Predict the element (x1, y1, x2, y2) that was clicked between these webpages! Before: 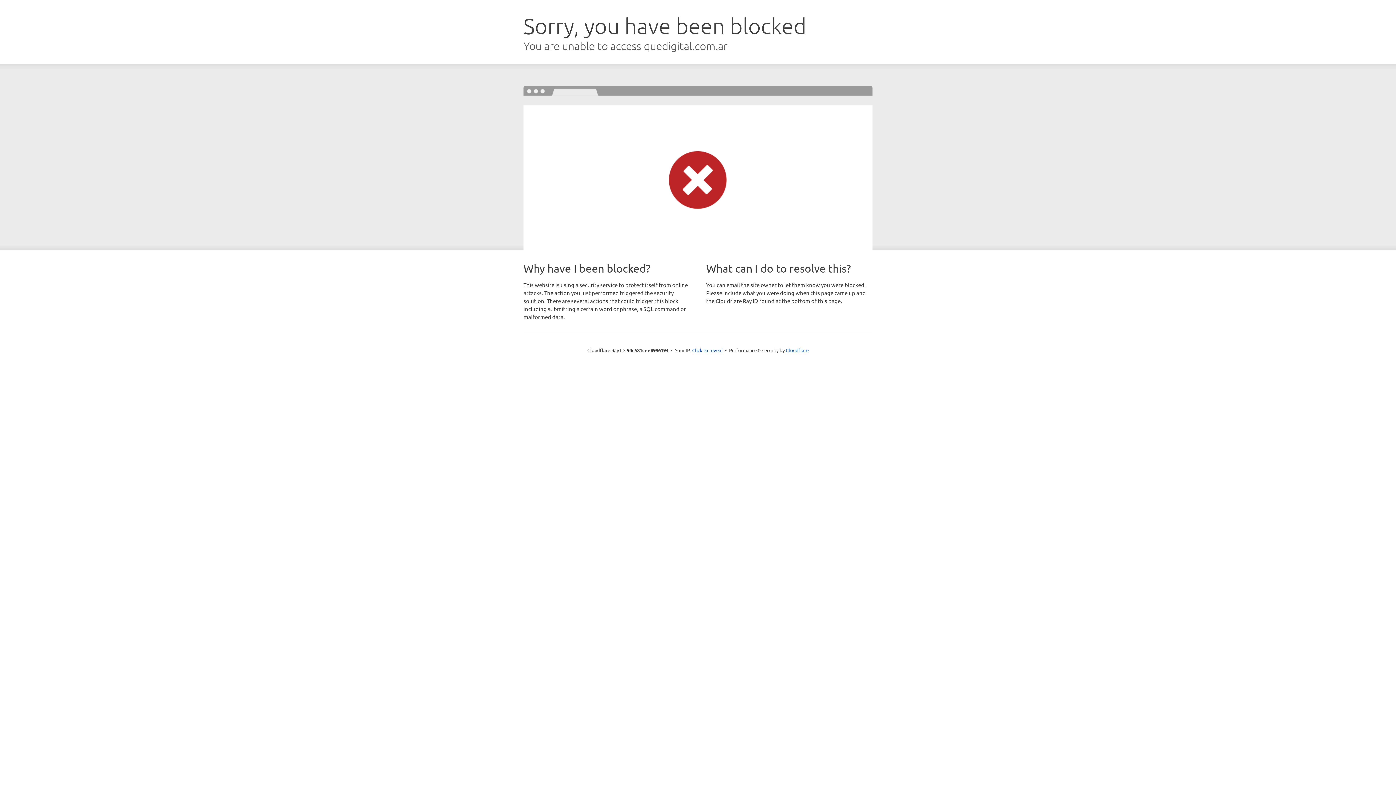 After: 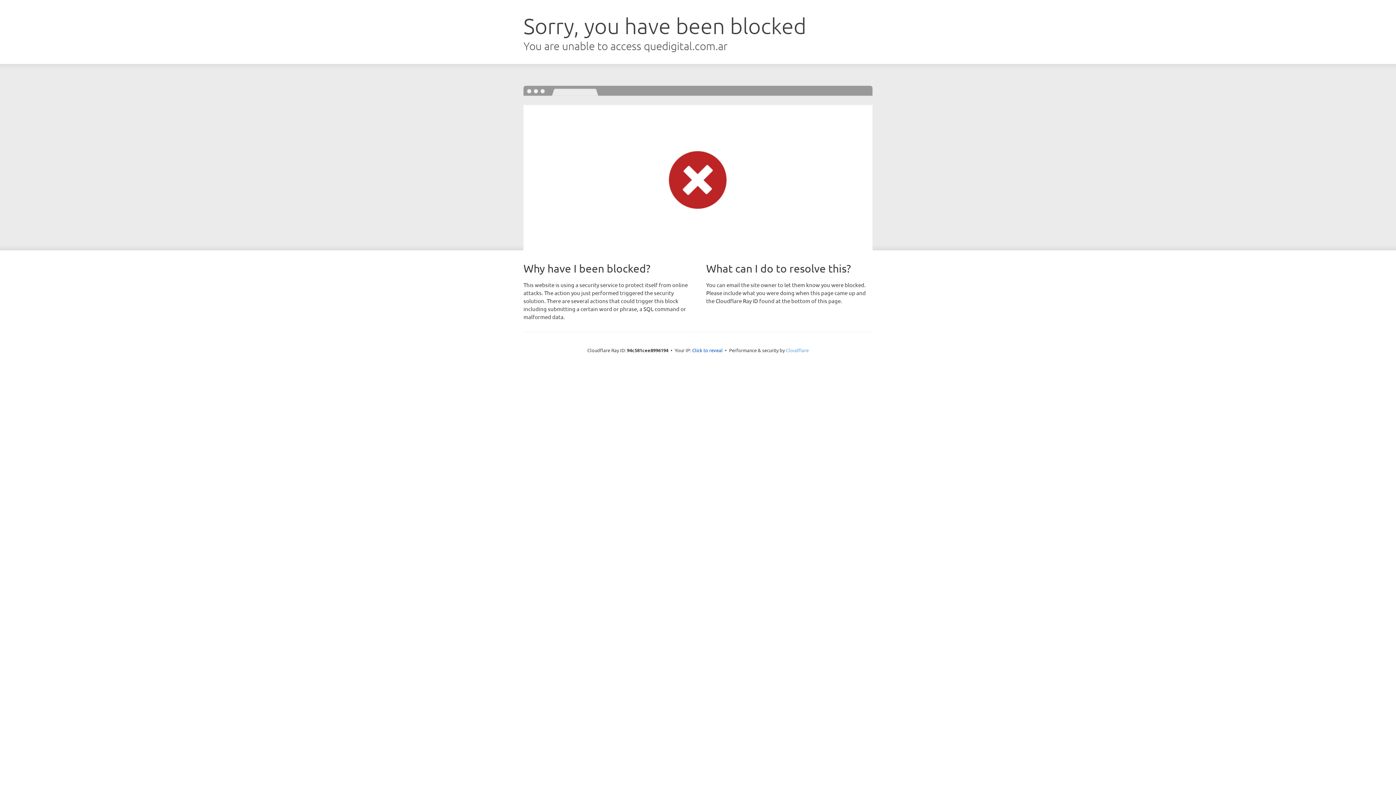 Action: label: Cloudflare bbox: (786, 347, 808, 353)